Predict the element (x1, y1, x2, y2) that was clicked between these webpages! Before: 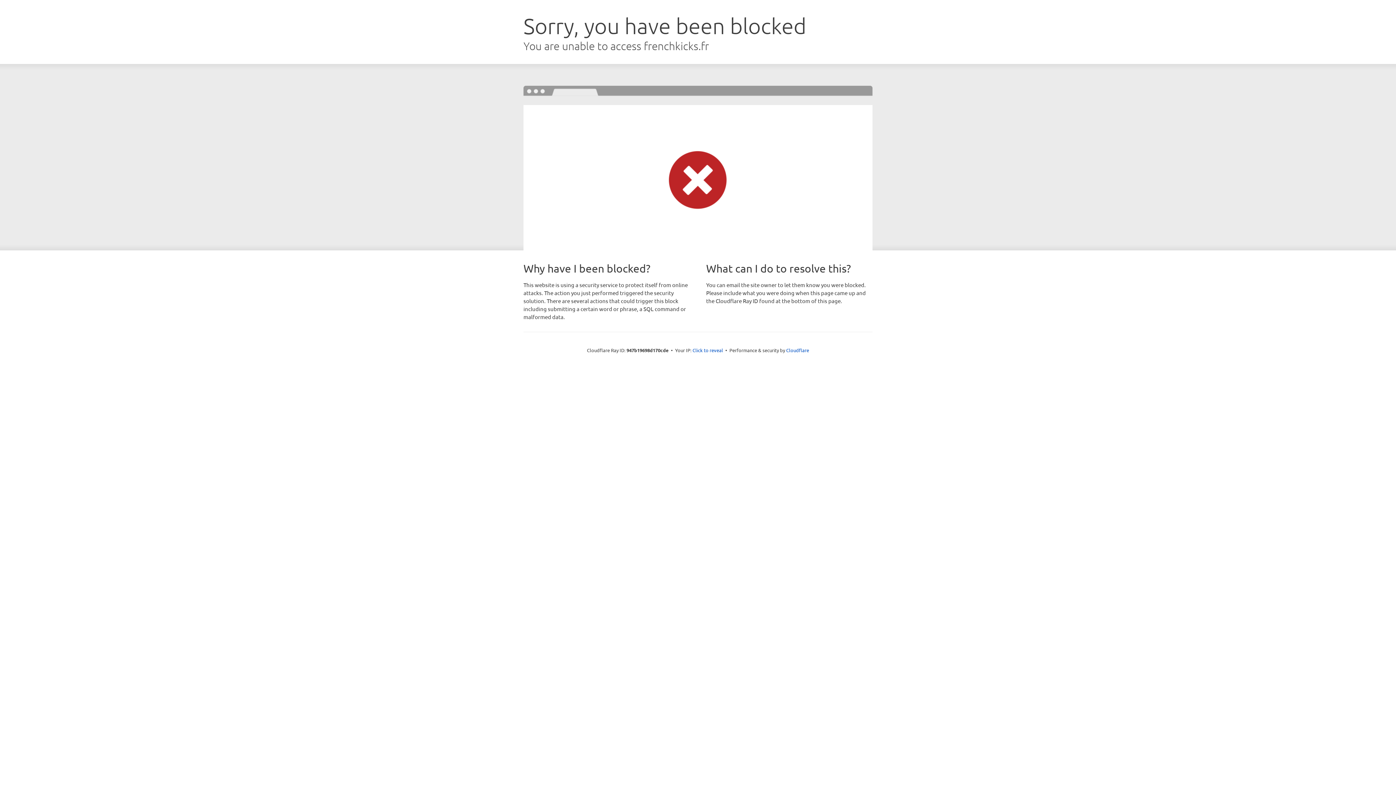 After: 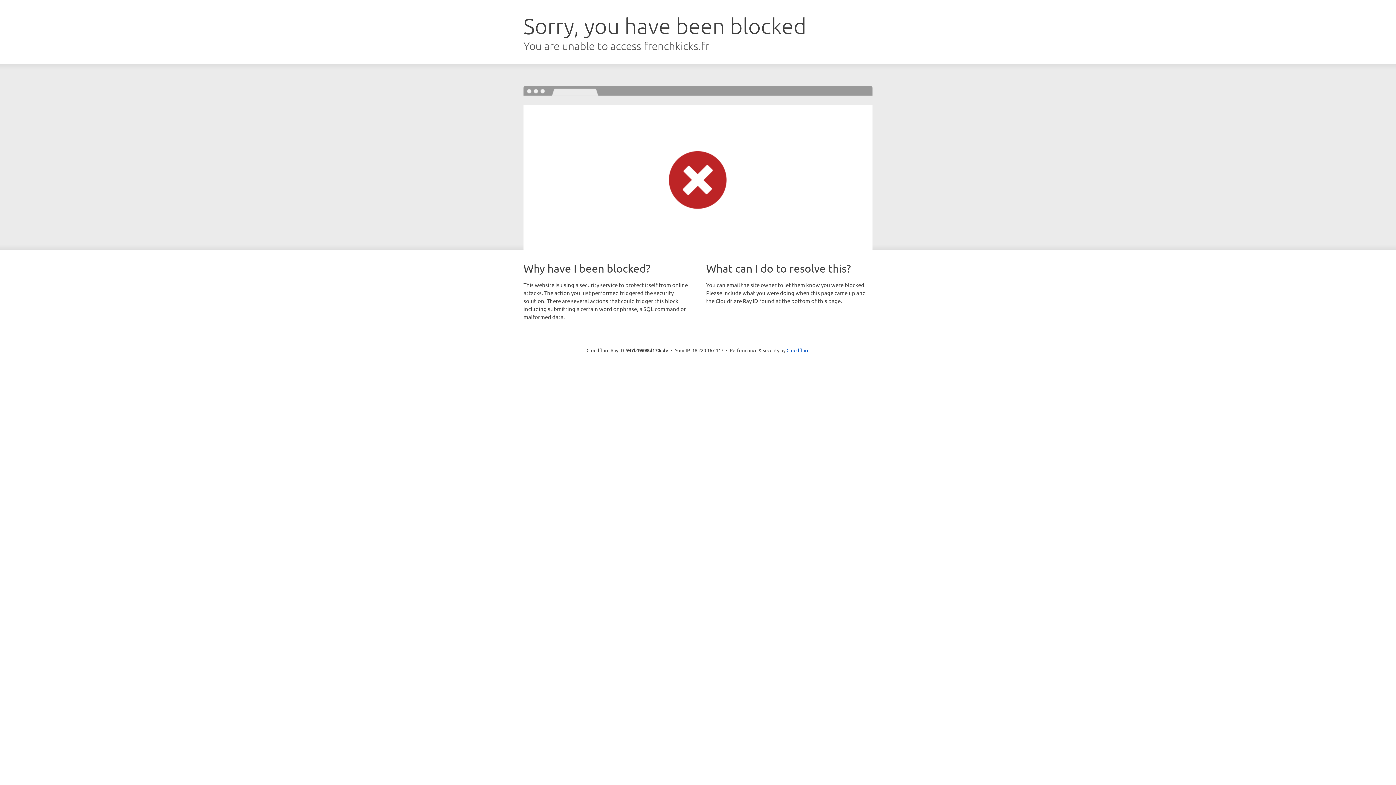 Action: bbox: (692, 346, 723, 353) label: Click to reveal